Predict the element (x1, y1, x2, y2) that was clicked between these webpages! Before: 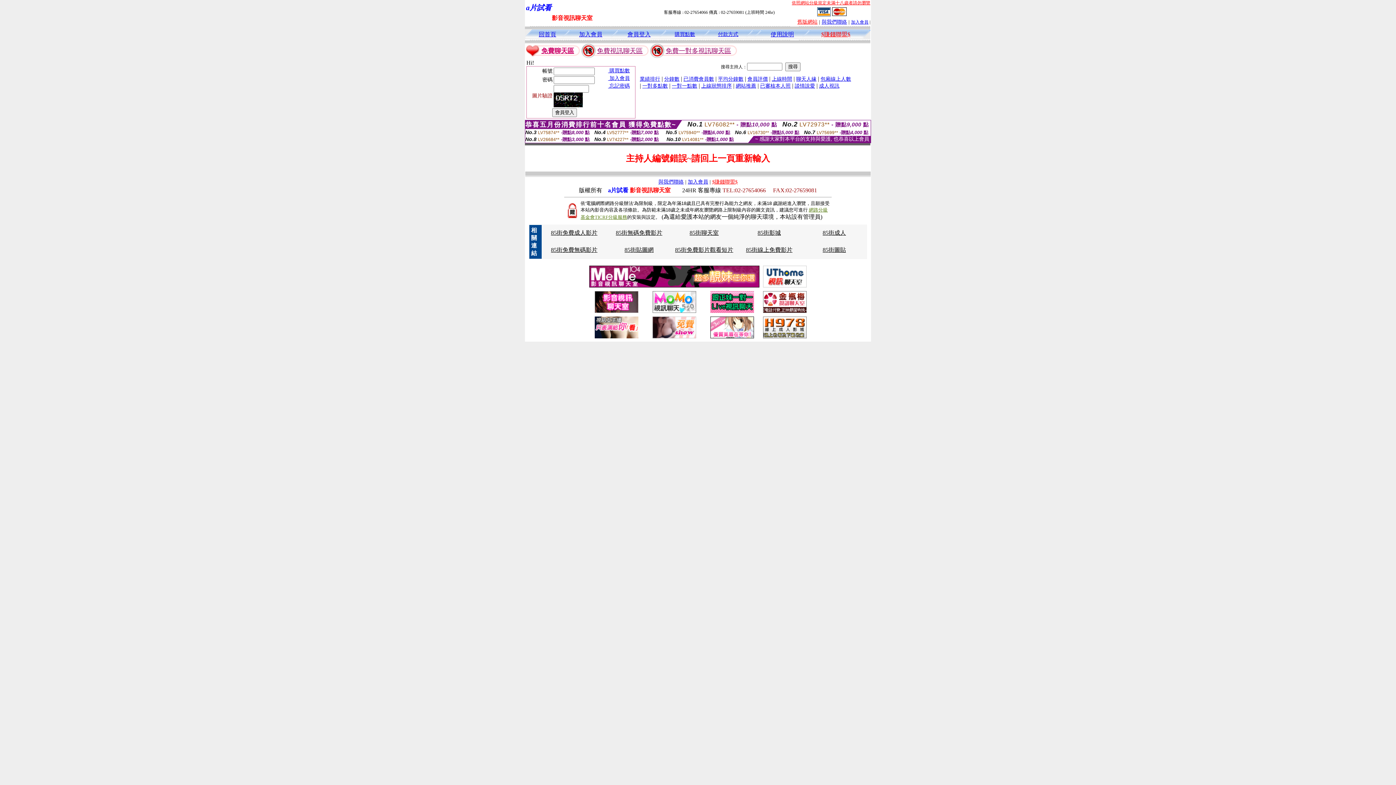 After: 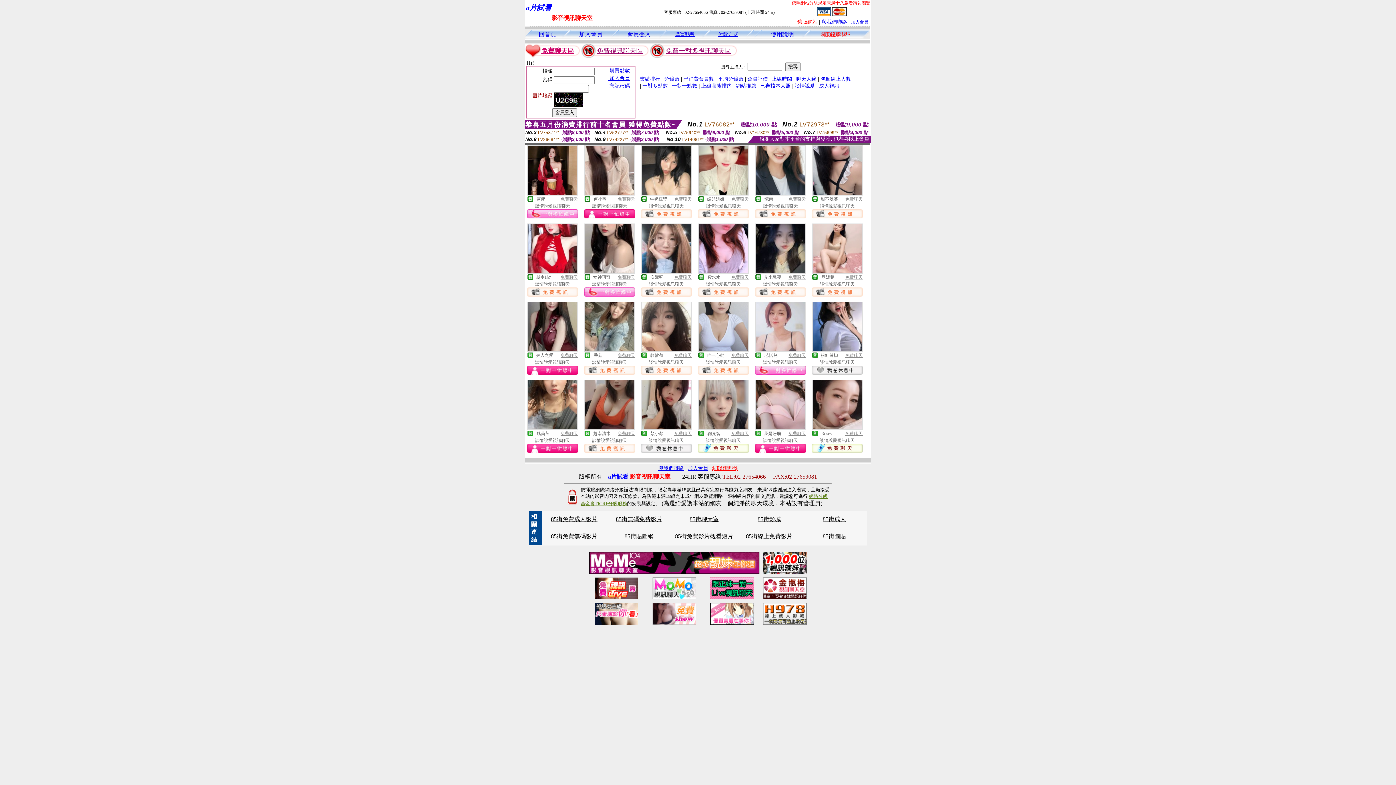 Action: bbox: (794, 82, 815, 88) label: 談情說愛